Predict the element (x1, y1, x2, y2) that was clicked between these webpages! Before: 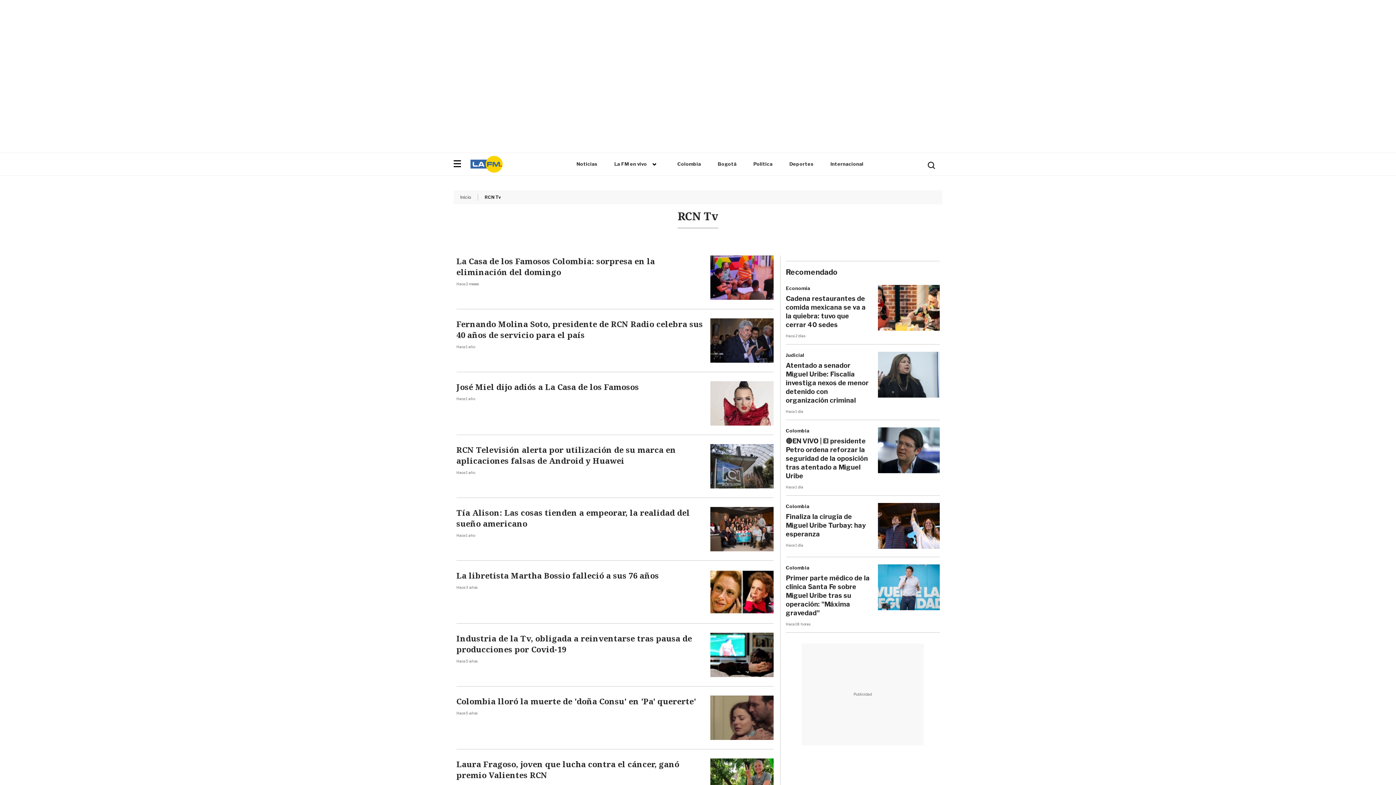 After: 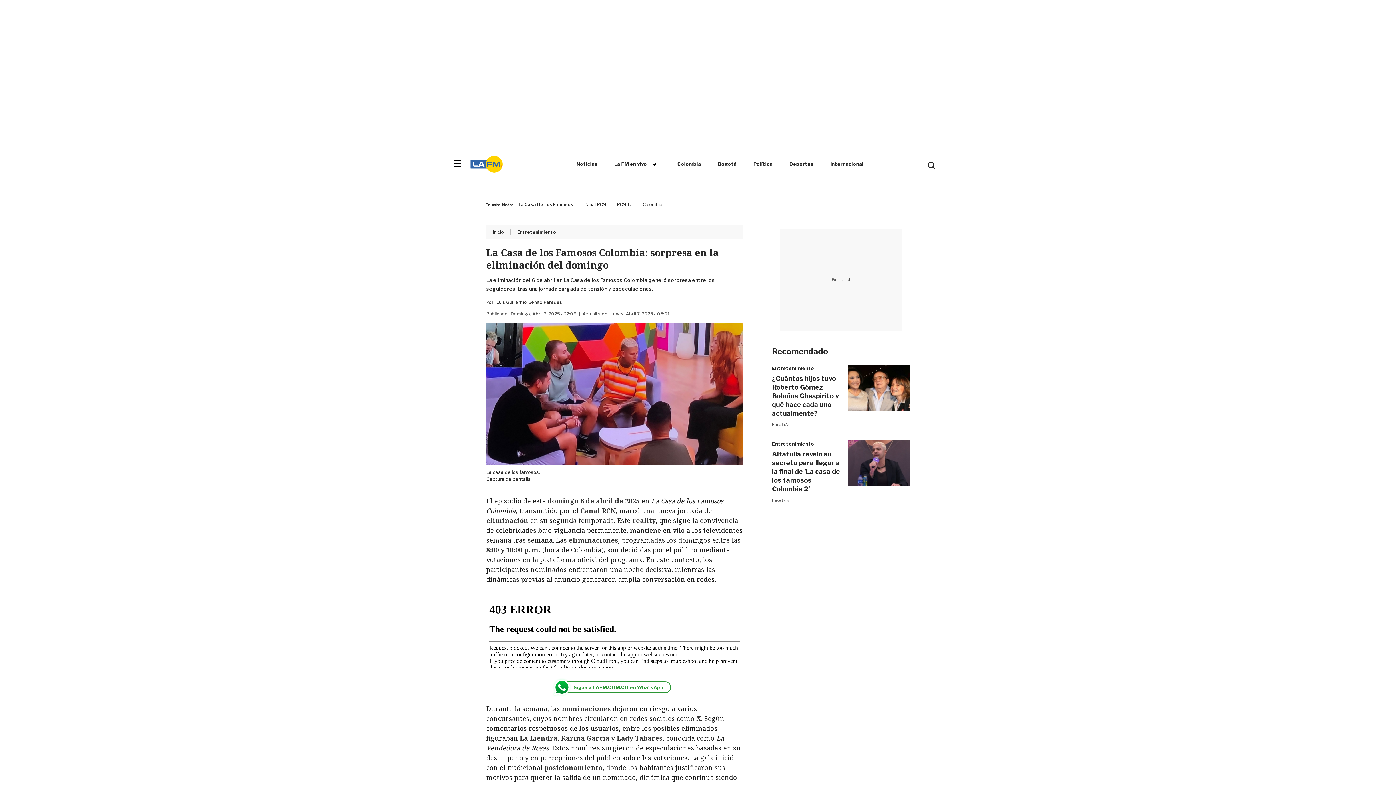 Action: bbox: (710, 255, 773, 300)